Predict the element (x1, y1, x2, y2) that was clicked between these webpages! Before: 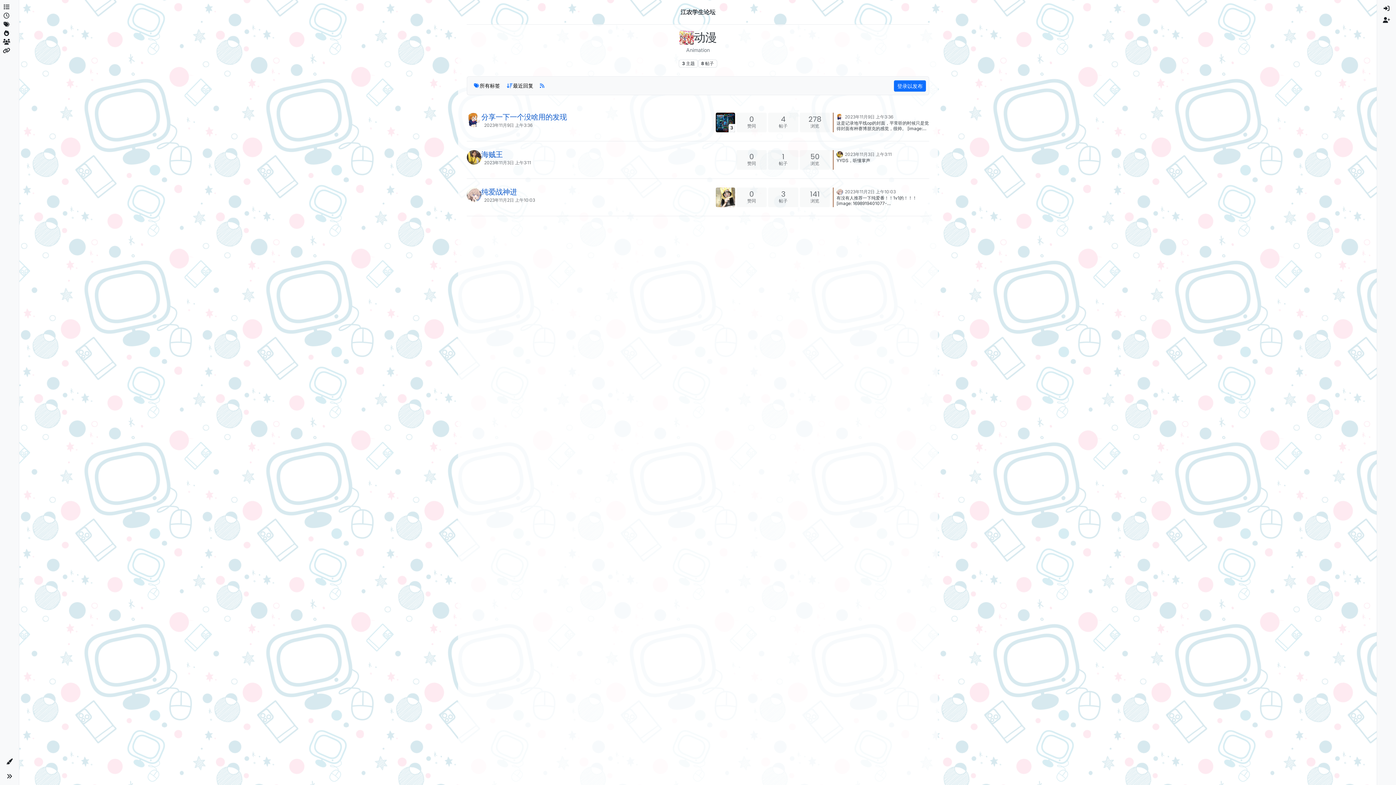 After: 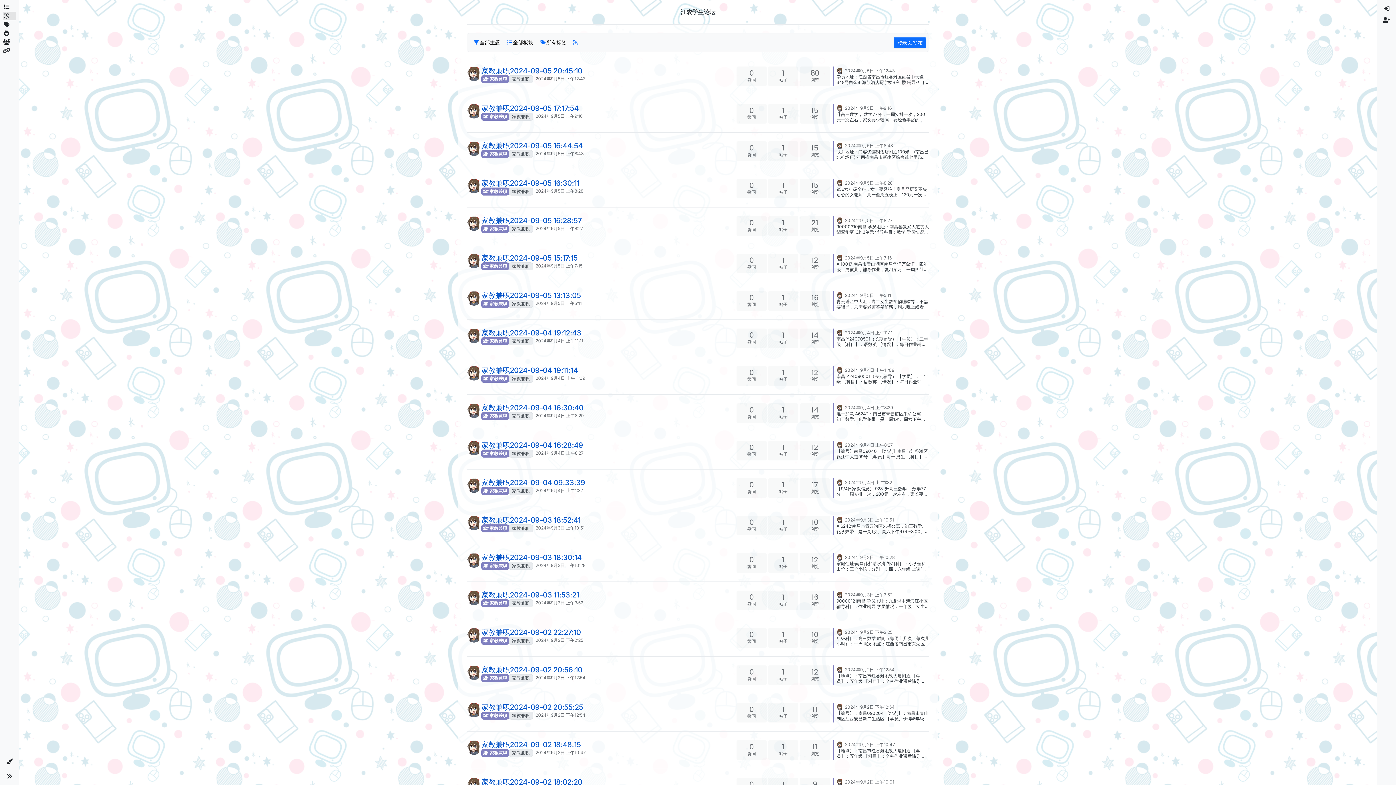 Action: bbox: (2, 11, 16, 20) label: 最新